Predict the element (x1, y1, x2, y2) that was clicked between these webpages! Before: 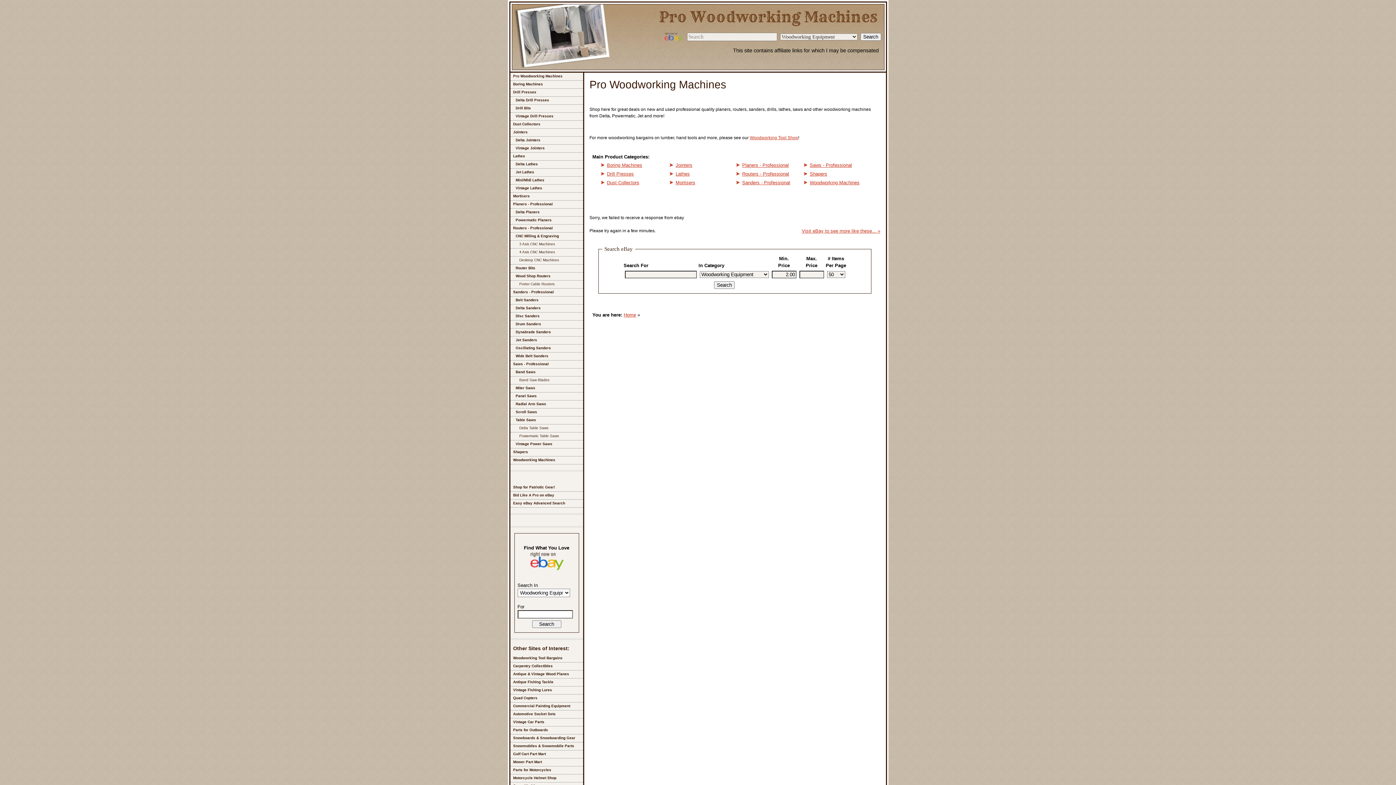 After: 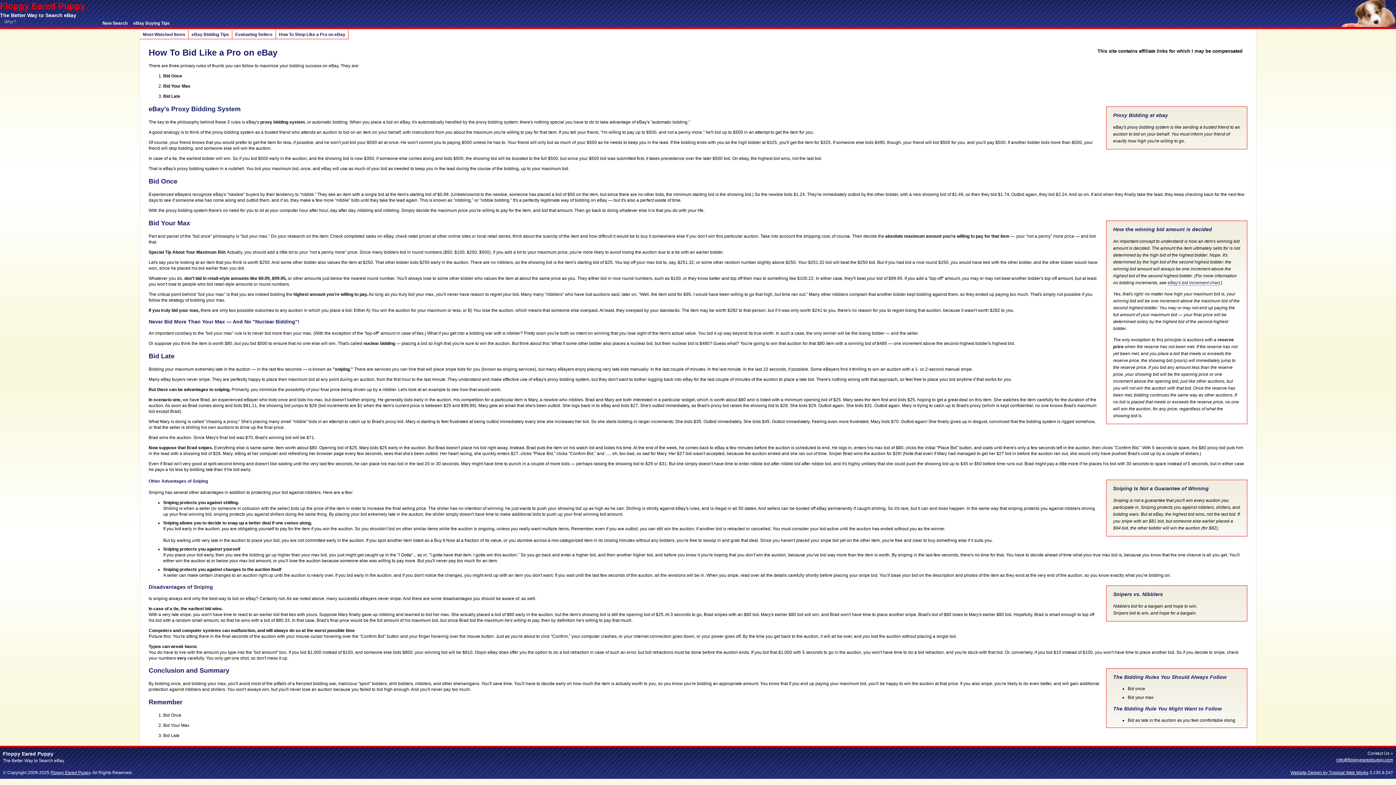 Action: label: Bid Like A Pro on eBay bbox: (510, 492, 583, 500)